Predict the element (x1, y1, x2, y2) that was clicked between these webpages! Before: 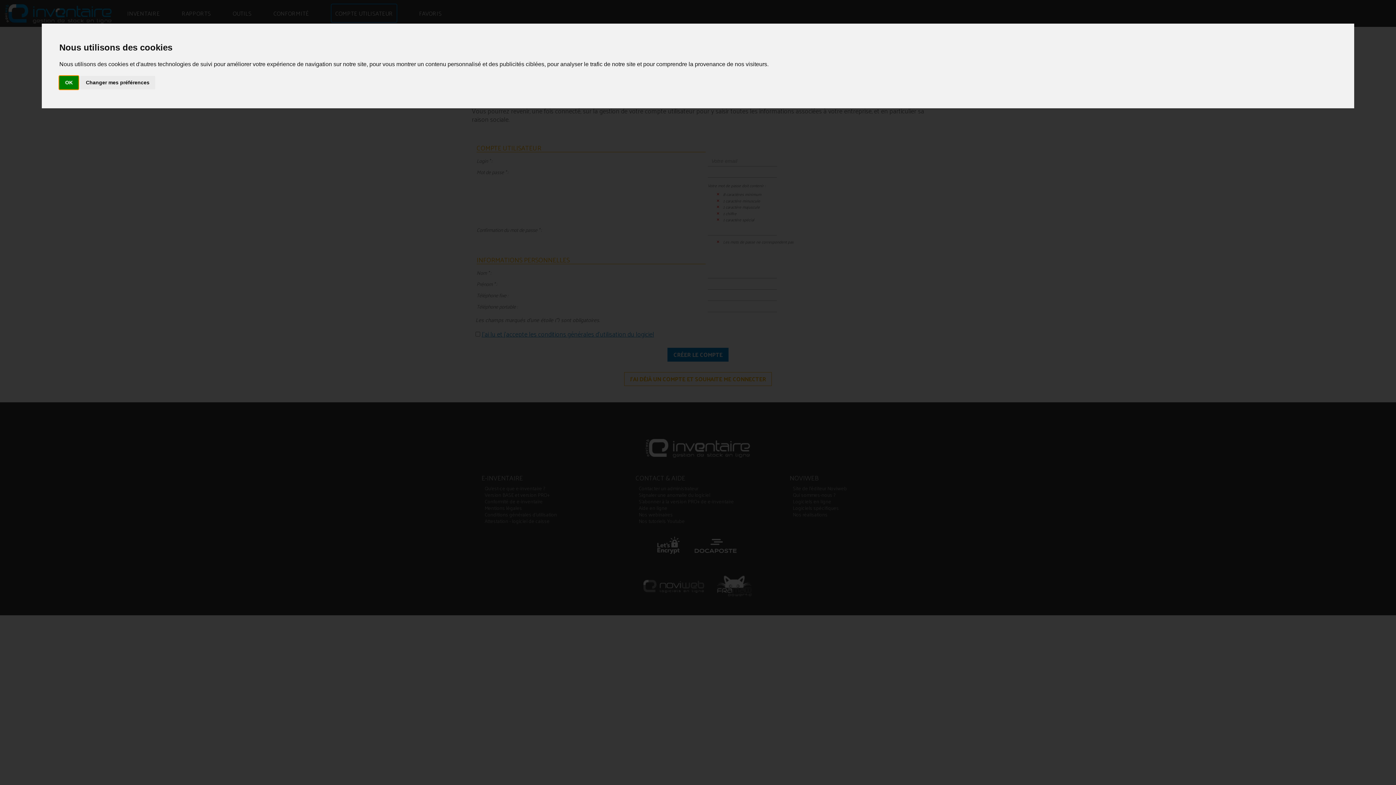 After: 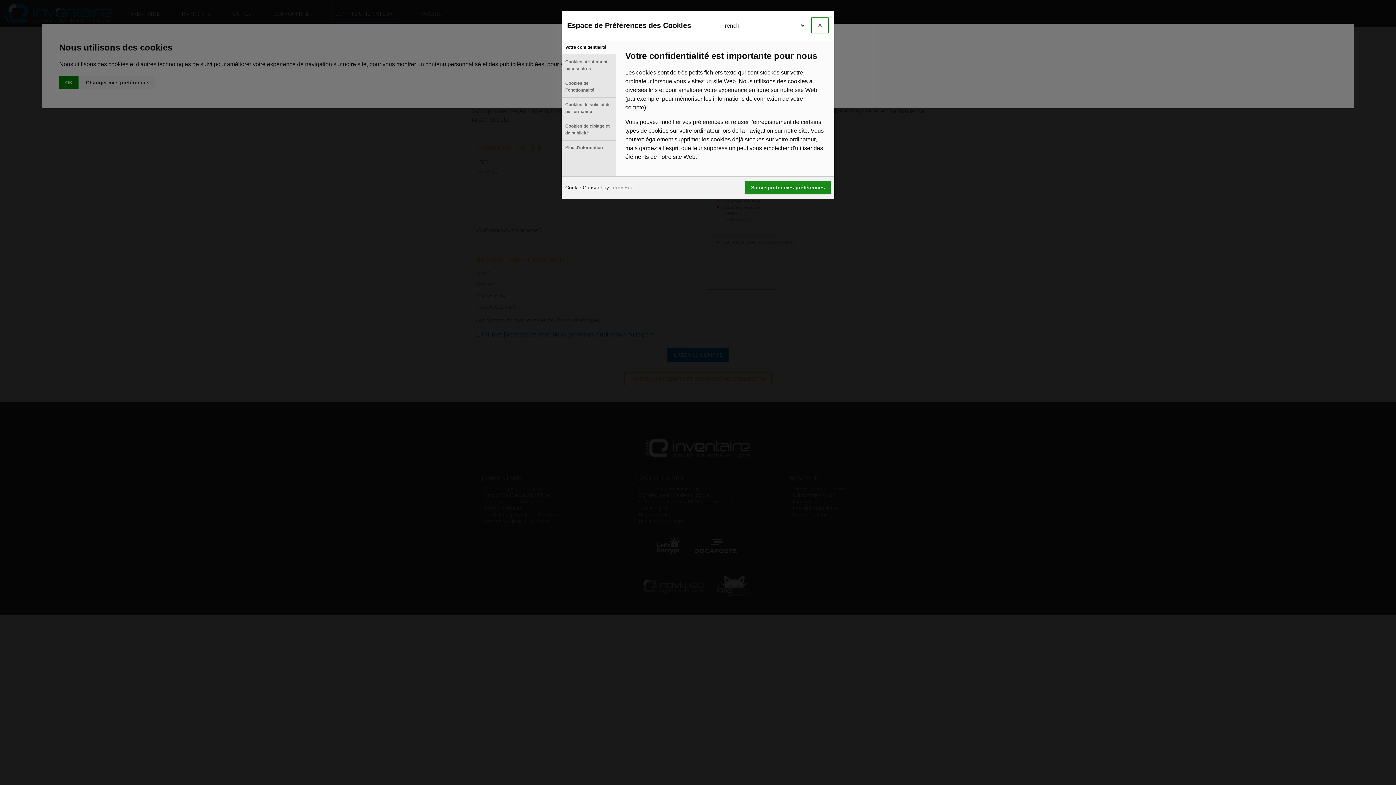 Action: bbox: (80, 75, 155, 89) label: Changer mes préférences